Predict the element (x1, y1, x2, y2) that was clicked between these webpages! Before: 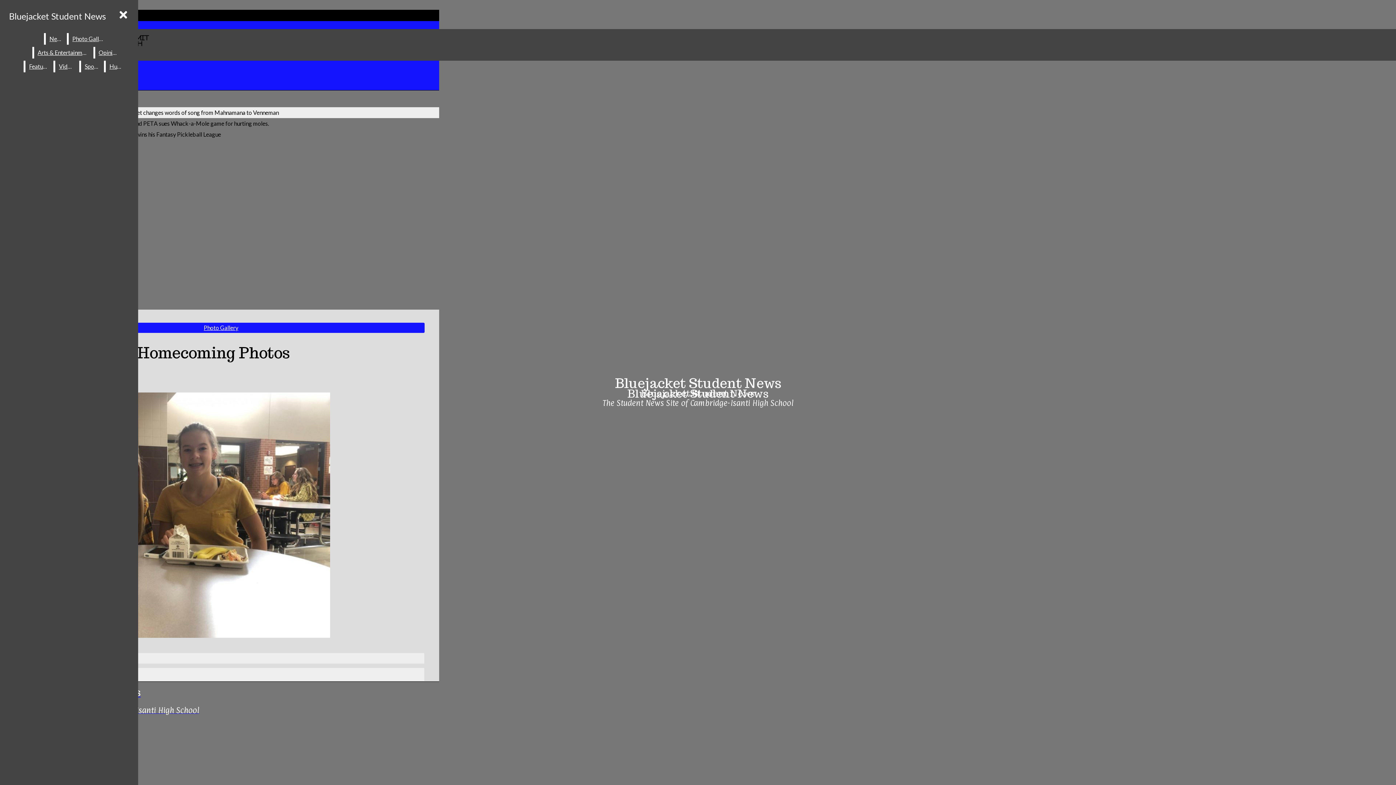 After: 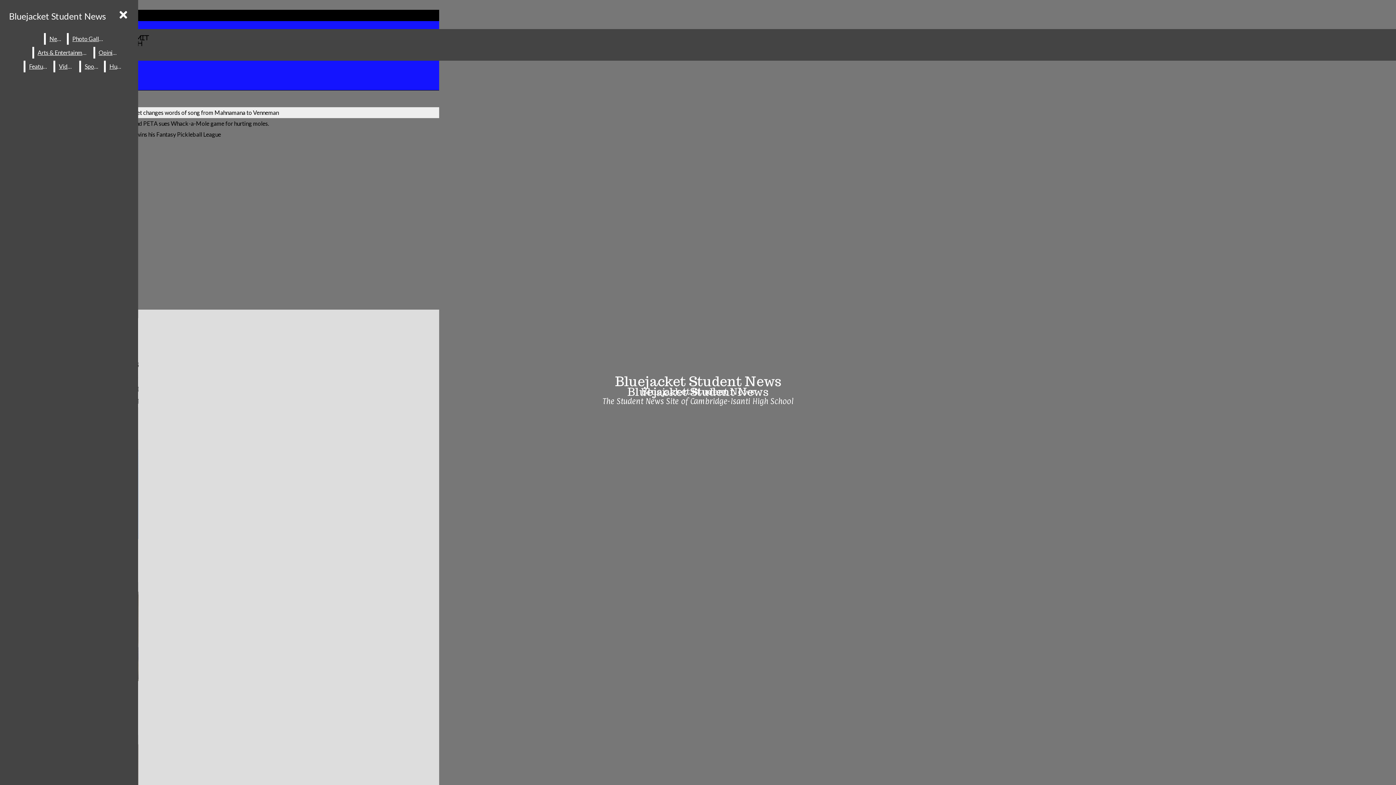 Action: bbox: (105, 60, 129, 72) label: Humor